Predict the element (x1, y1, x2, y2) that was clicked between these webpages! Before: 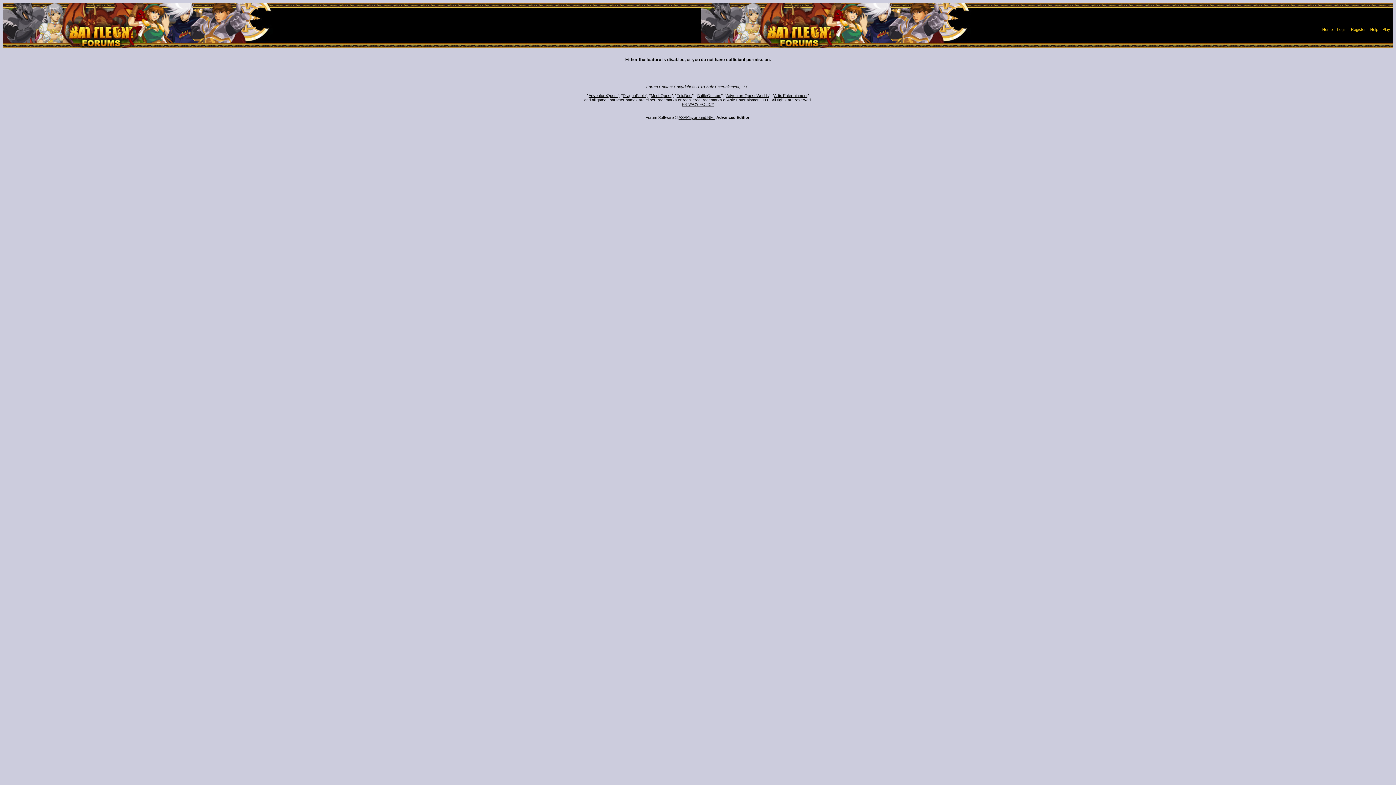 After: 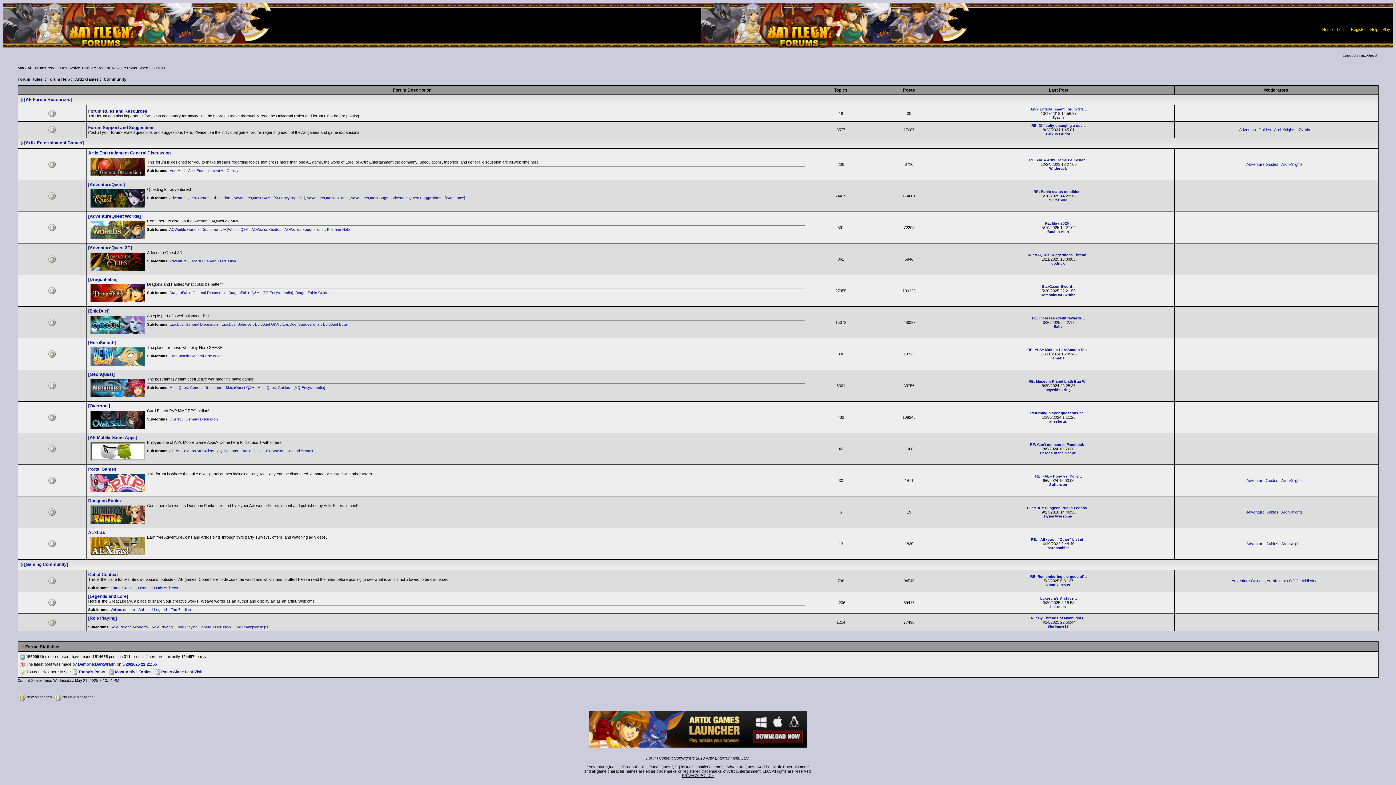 Action: bbox: (1322, 27, 1333, 31) label: Home